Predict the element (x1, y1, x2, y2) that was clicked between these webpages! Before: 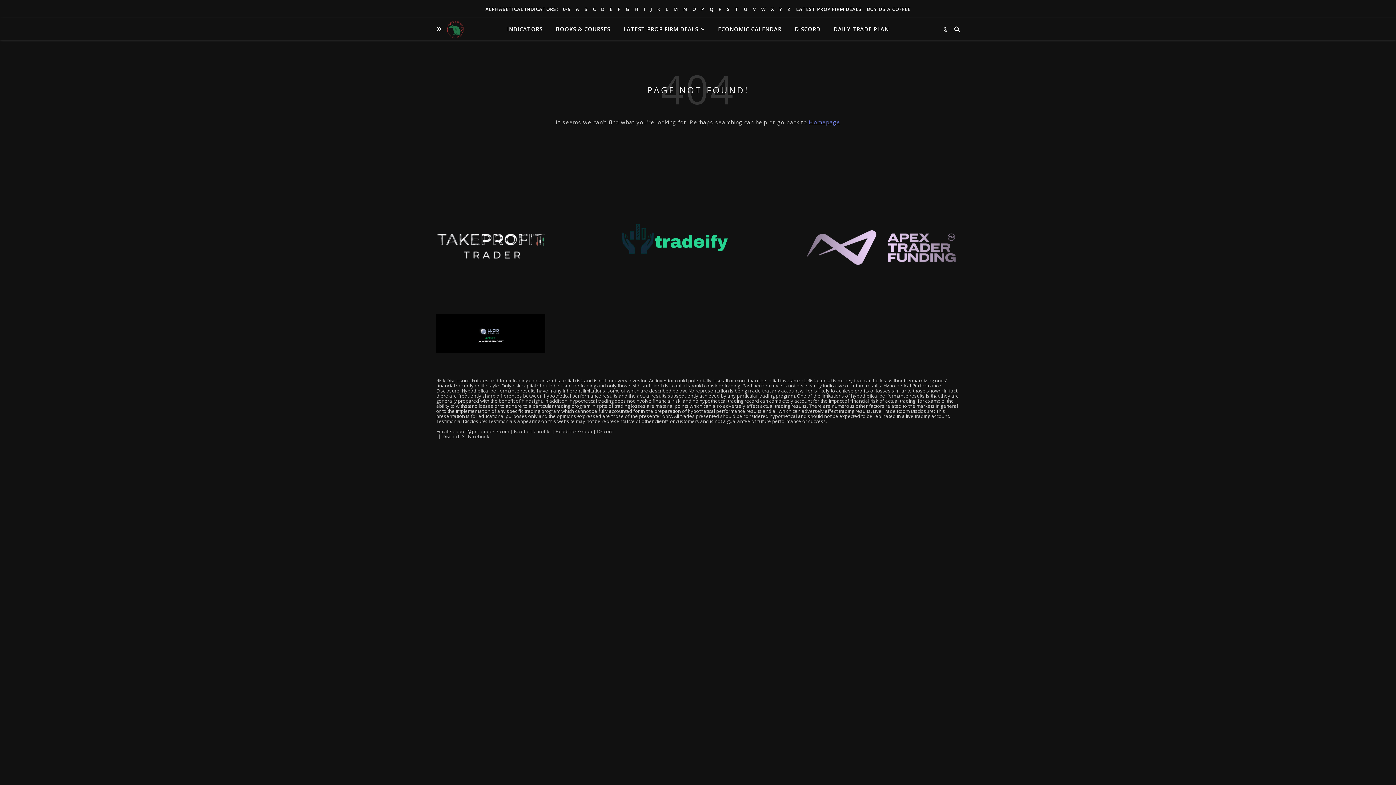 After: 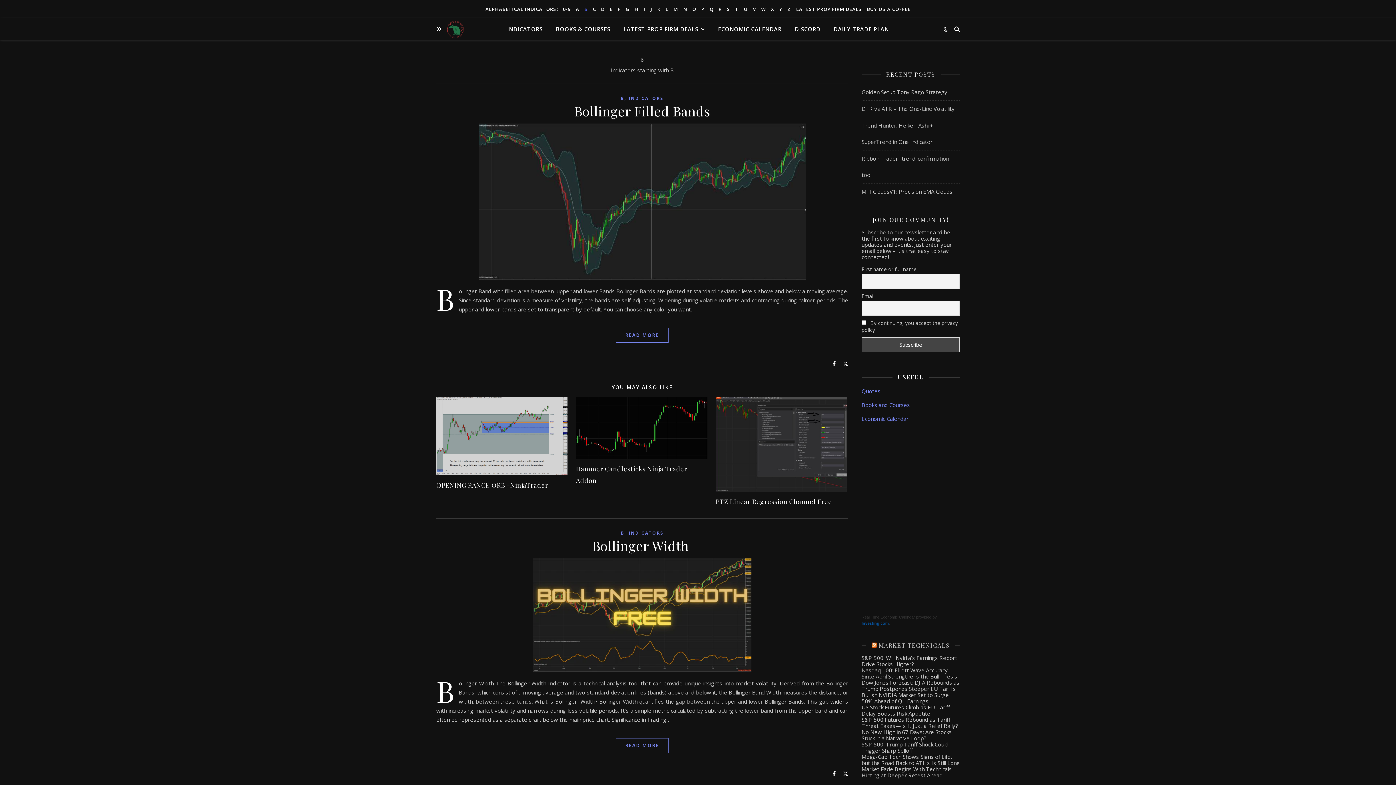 Action: bbox: (582, 0, 589, 18) label: B